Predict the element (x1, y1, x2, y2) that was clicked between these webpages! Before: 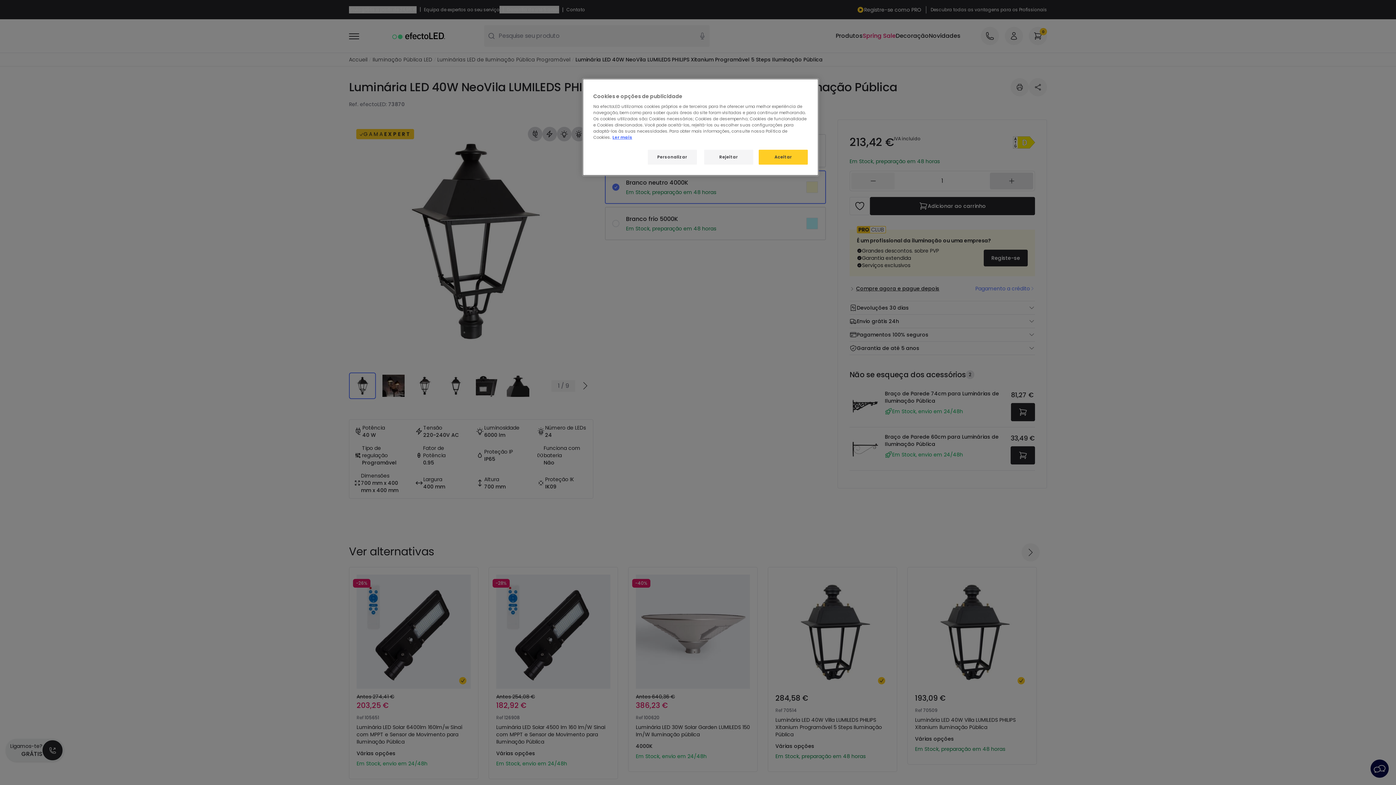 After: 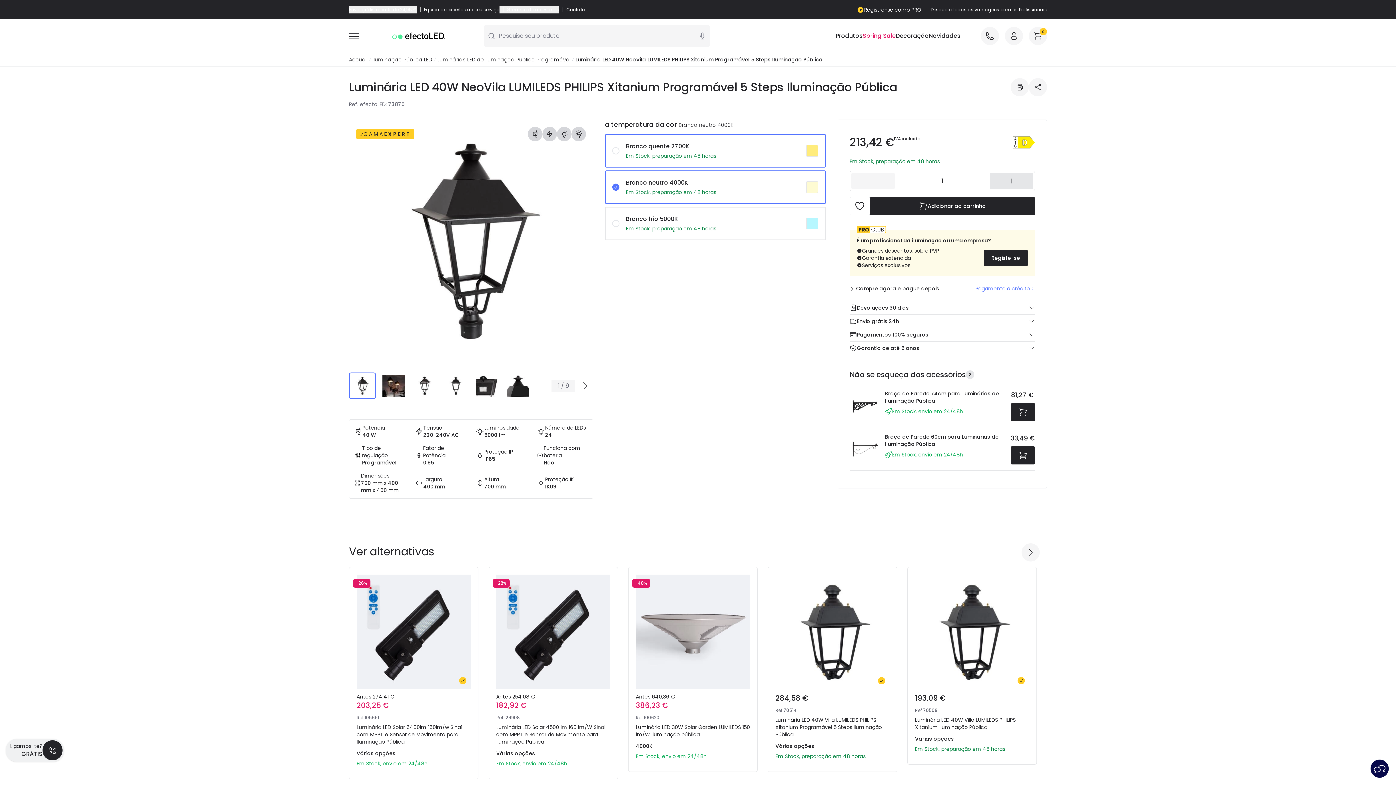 Action: bbox: (704, 149, 753, 164) label: Rejeitar